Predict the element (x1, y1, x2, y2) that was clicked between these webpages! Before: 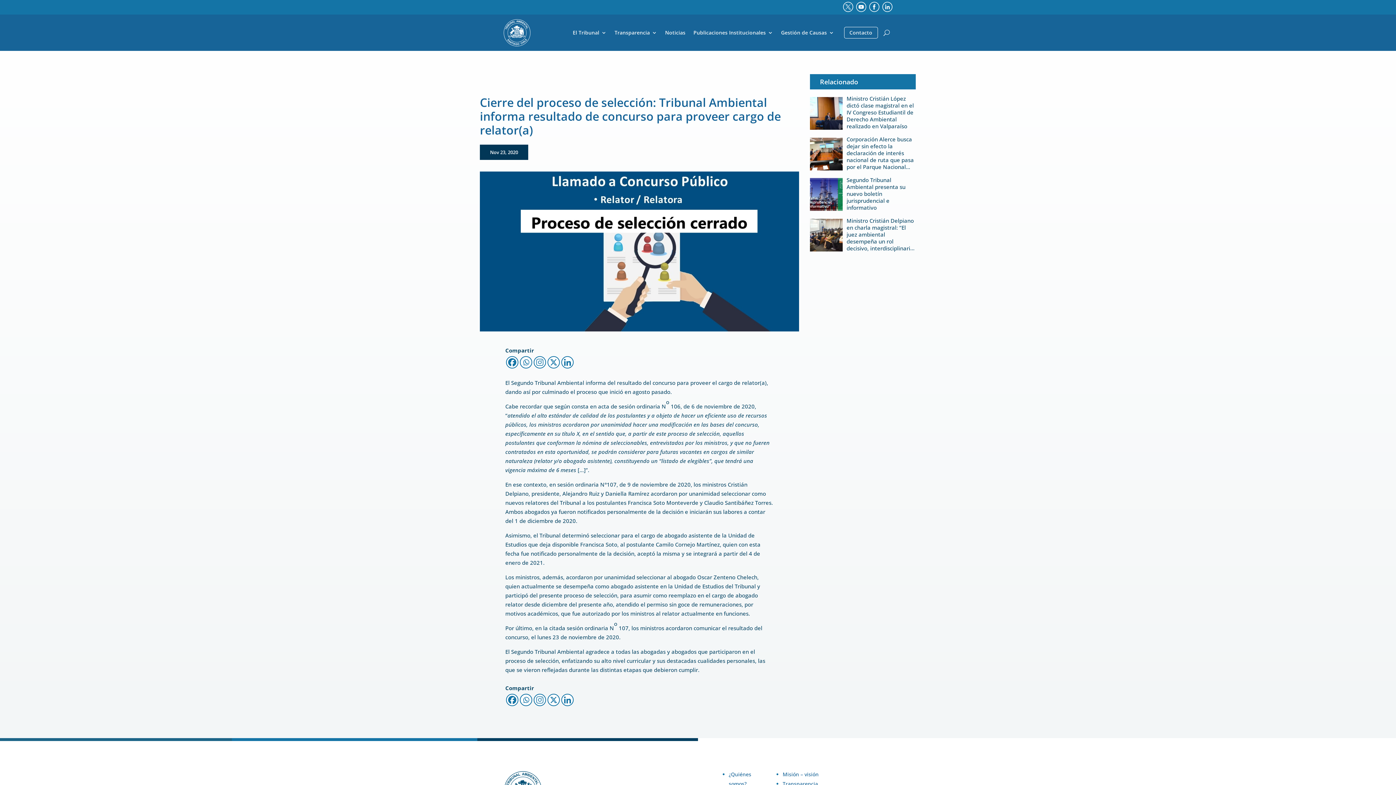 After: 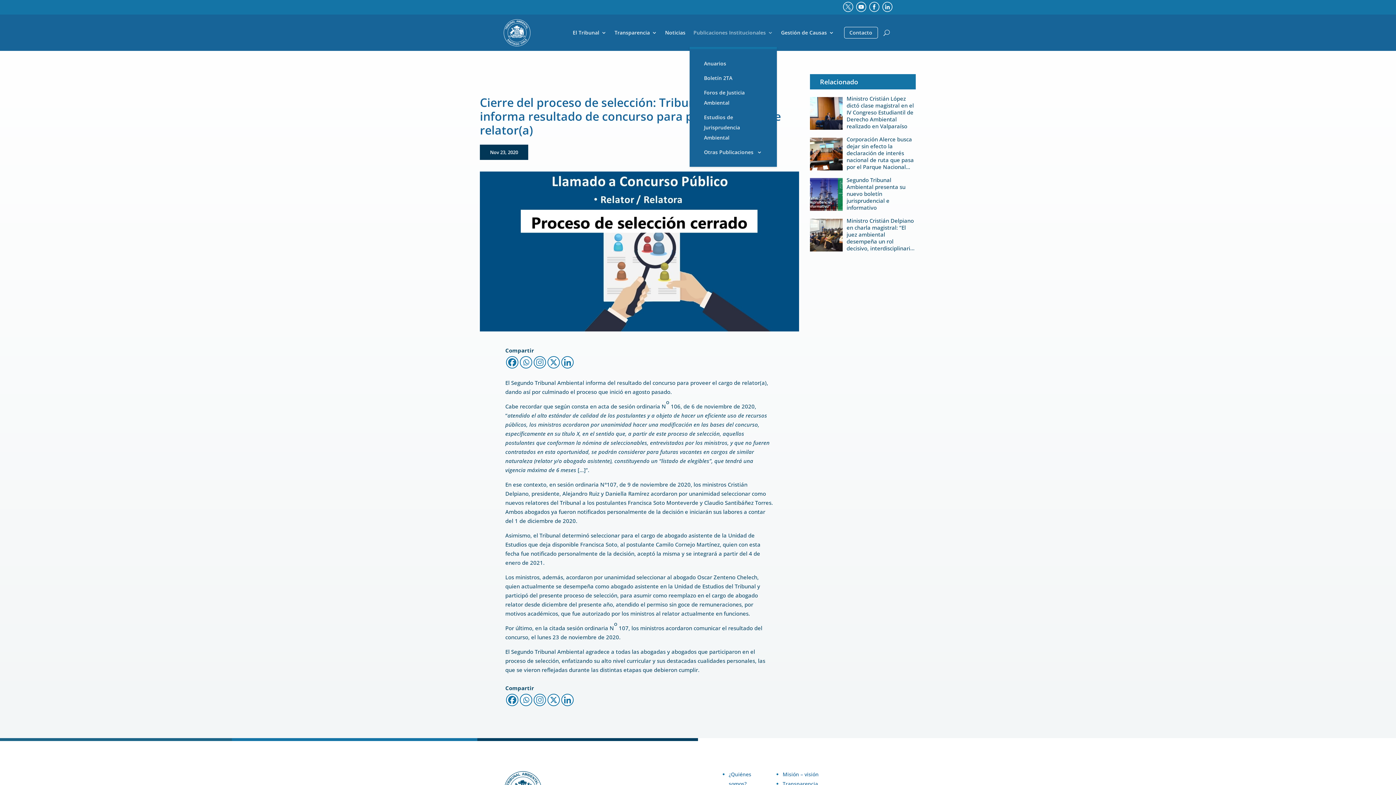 Action: bbox: (693, 18, 773, 47) label: Publicaciones Institucionales